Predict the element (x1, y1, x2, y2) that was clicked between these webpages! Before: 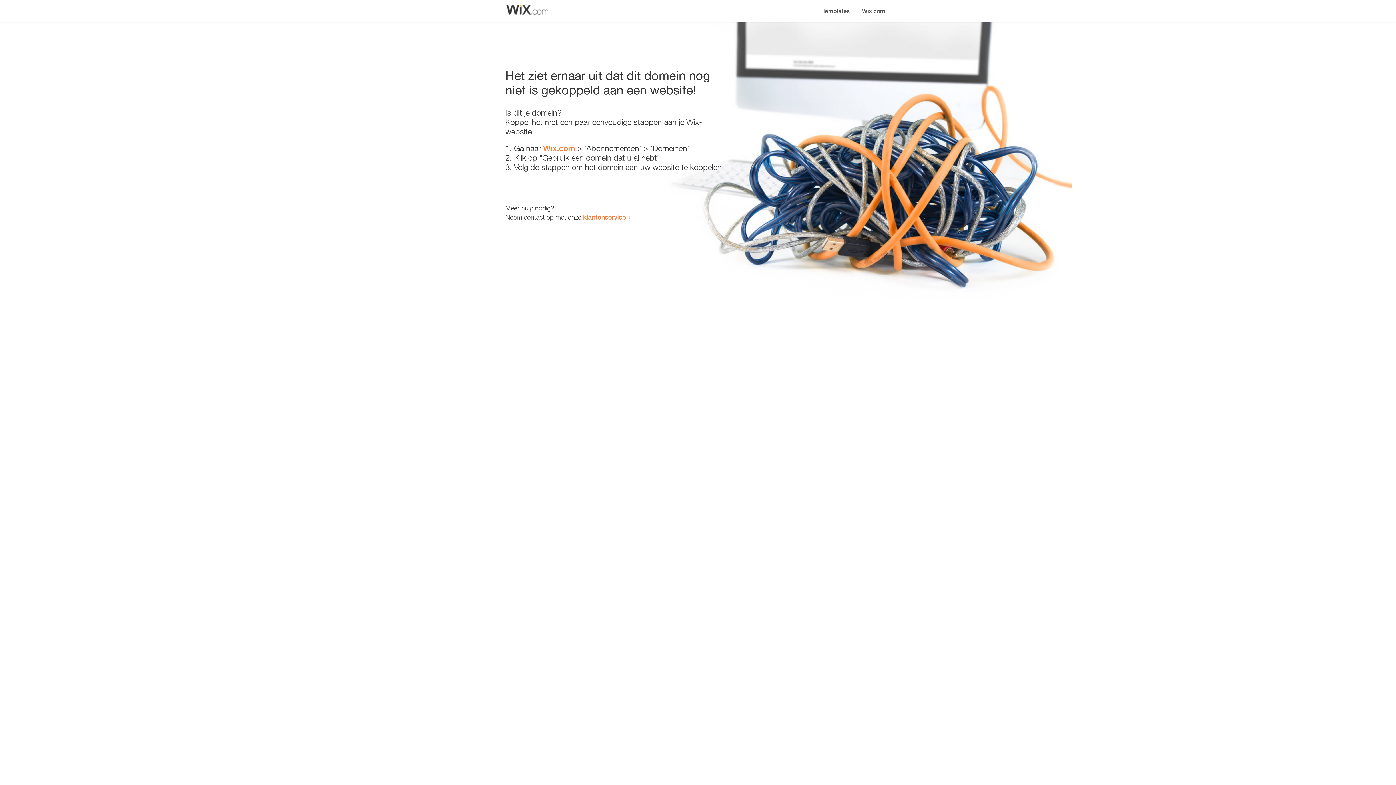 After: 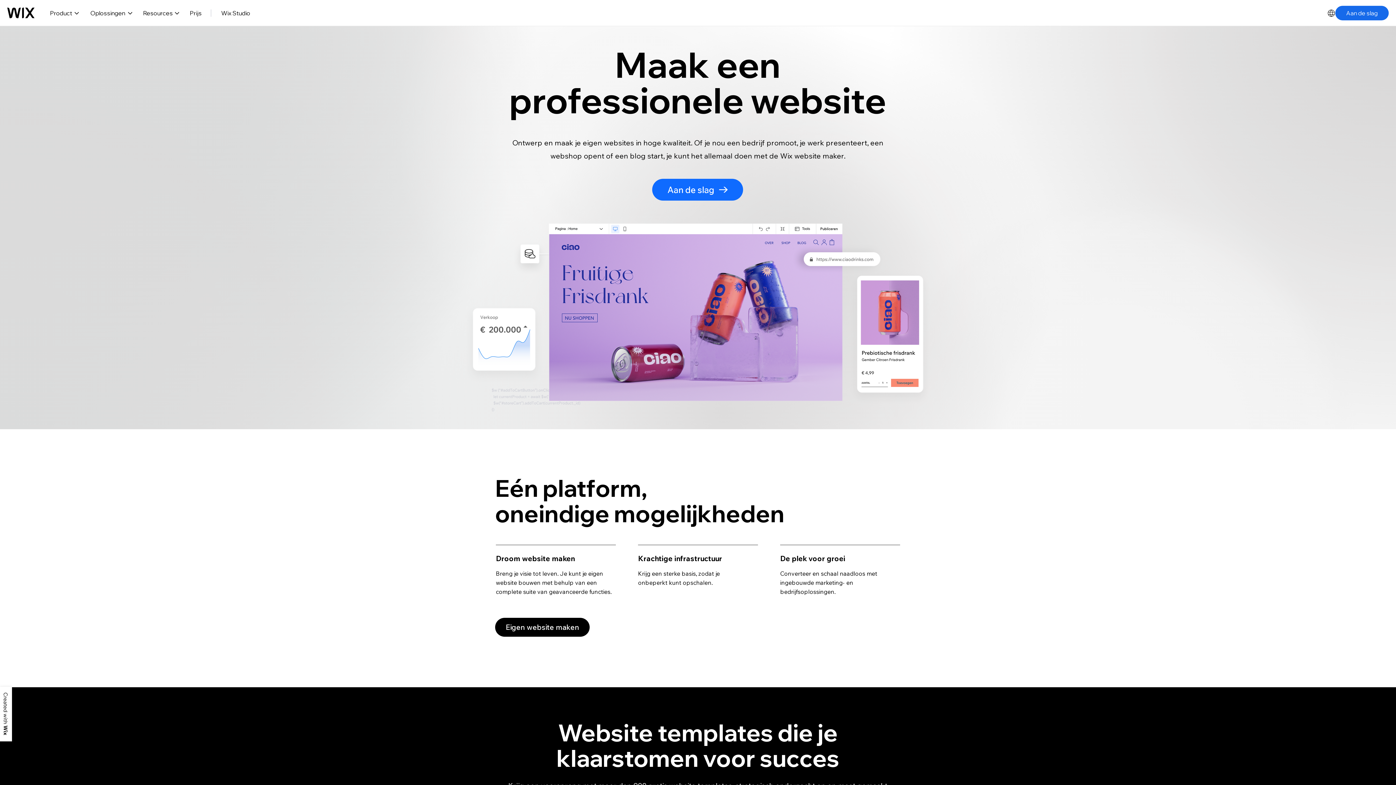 Action: bbox: (543, 143, 575, 153) label: Wix.com